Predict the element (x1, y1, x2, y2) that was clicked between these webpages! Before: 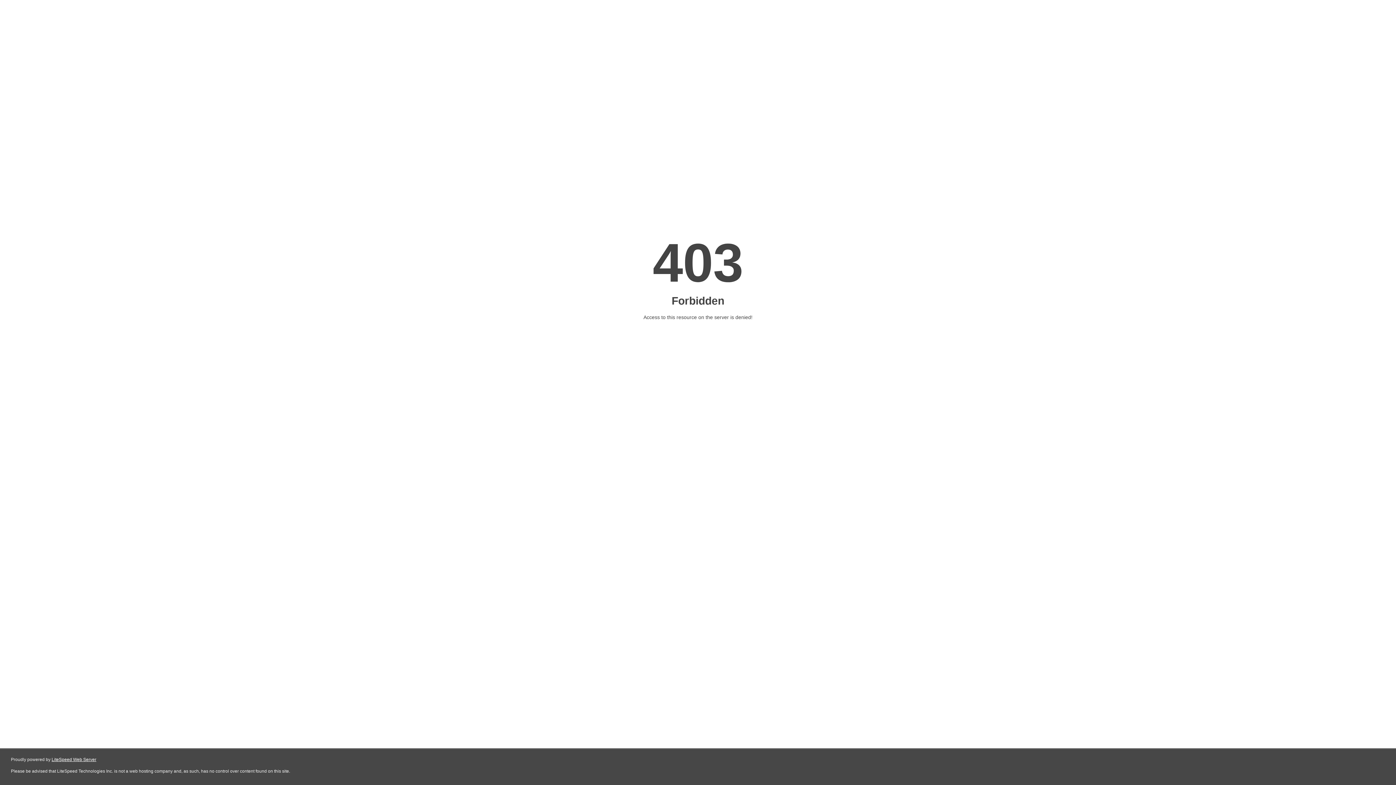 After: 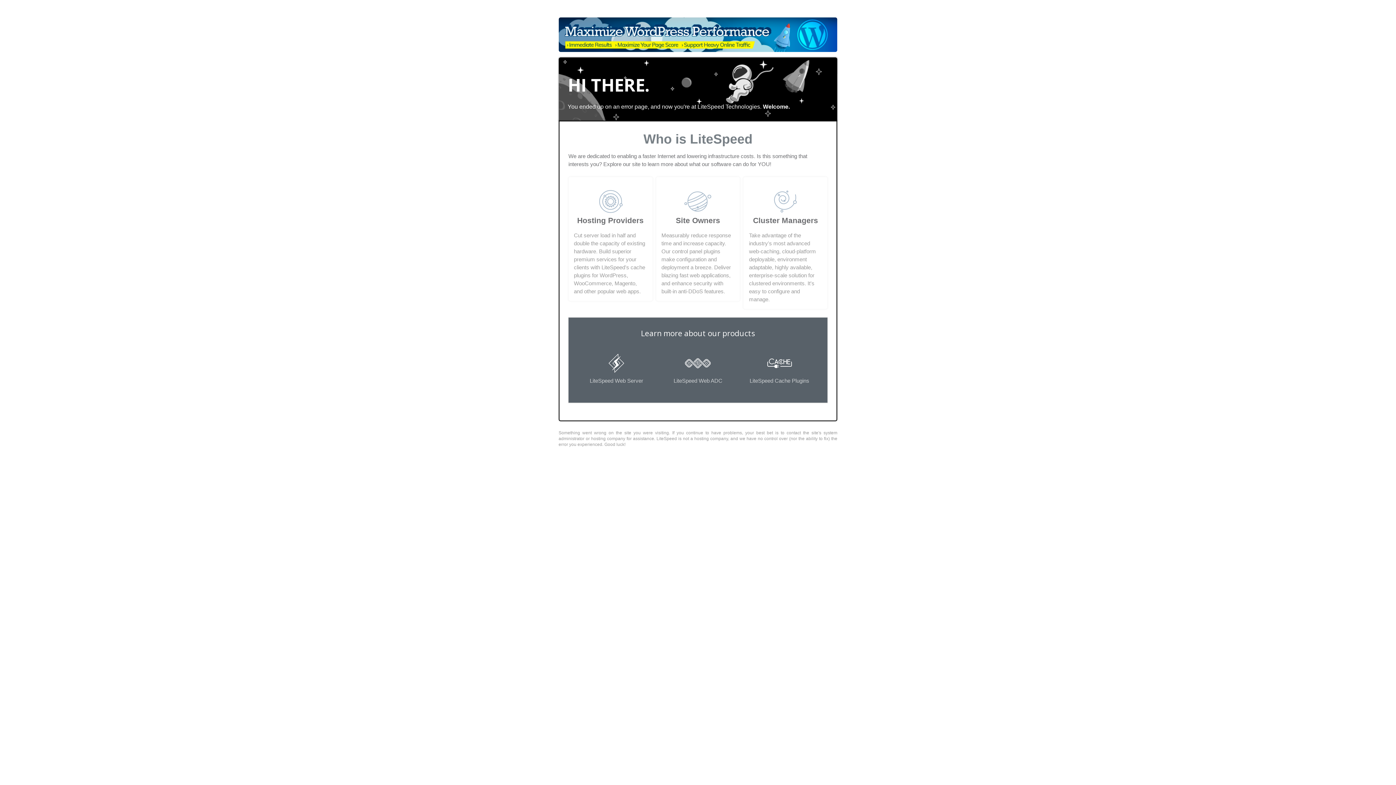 Action: bbox: (51, 757, 96, 762) label: LiteSpeed Web Server